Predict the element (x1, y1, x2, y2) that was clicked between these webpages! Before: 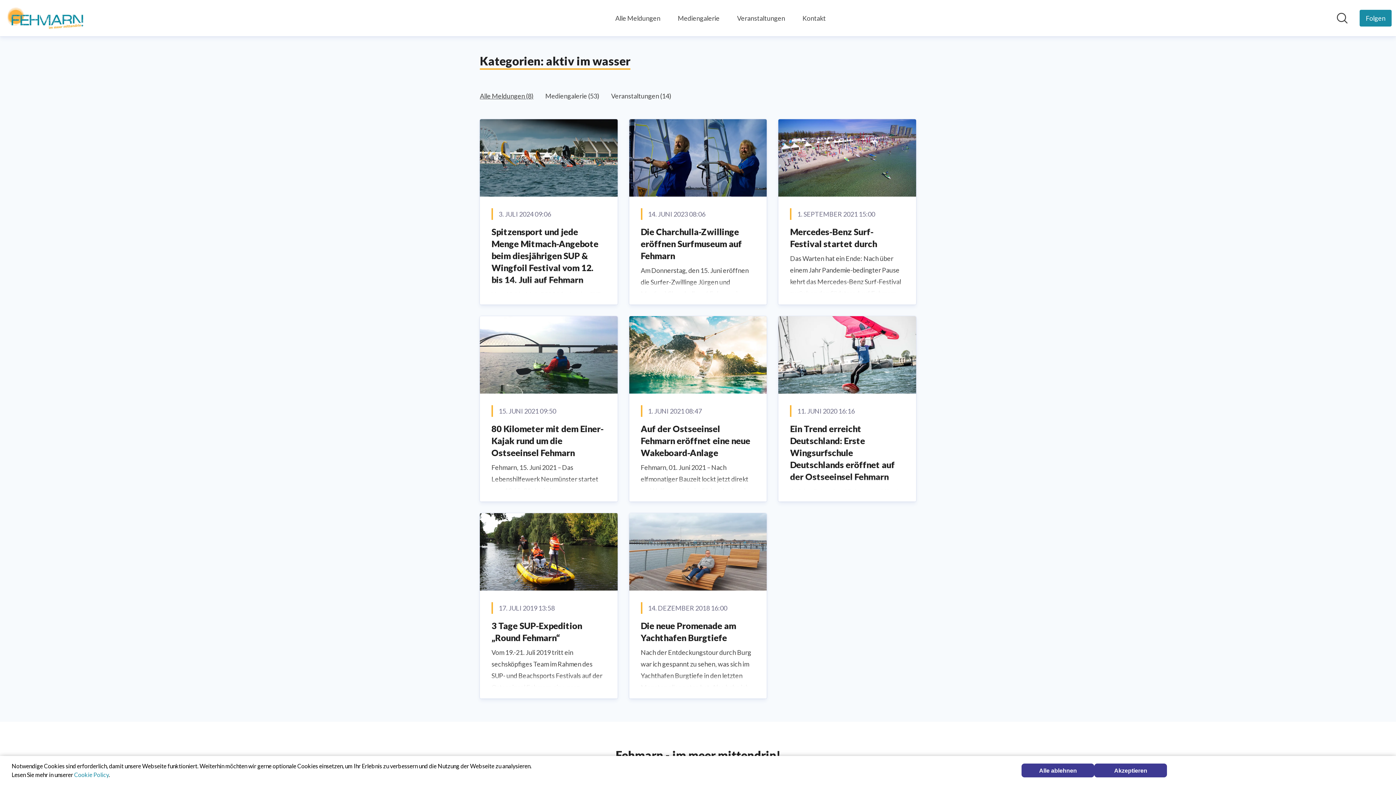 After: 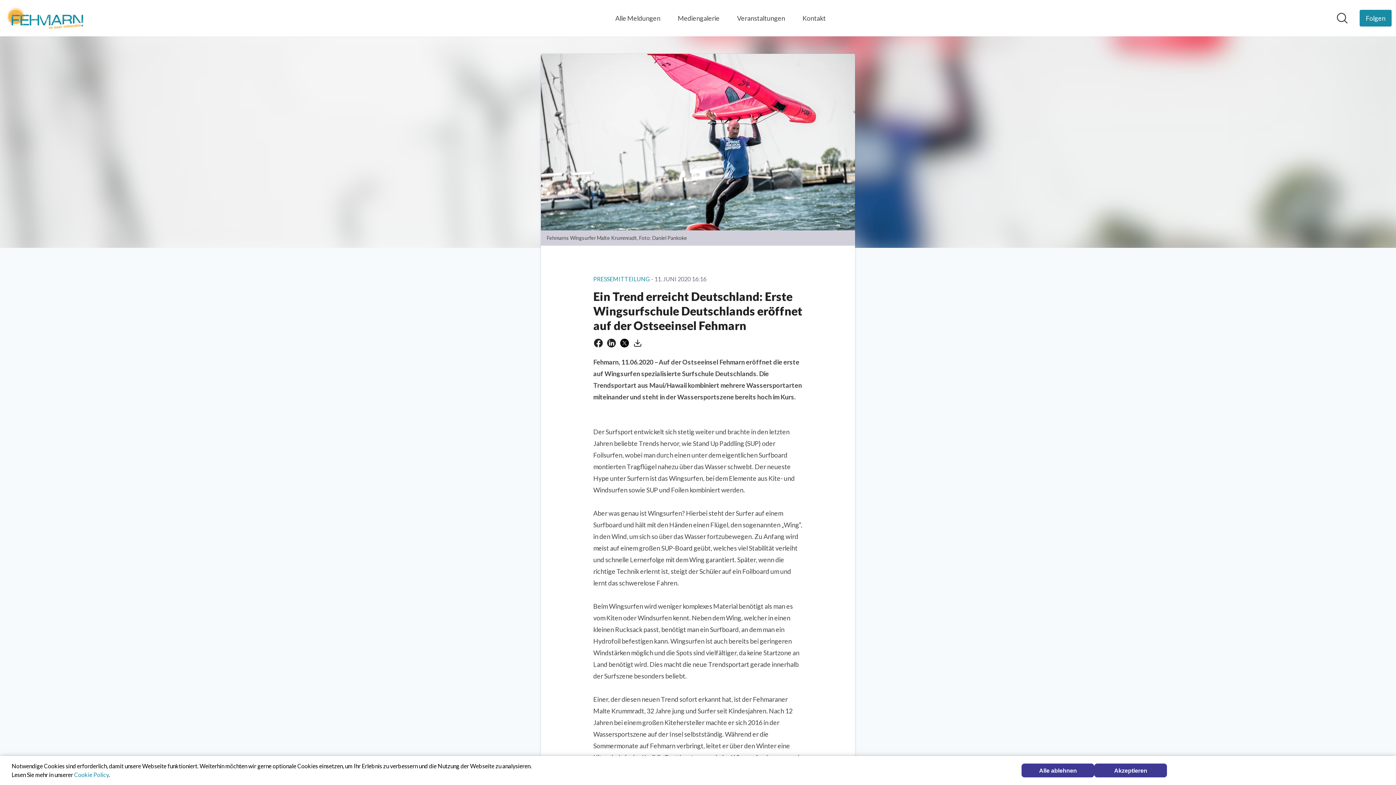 Action: label: Ein Trend erreicht Deutschland: Erste Wingsurfschule Deutschlands eröffnet auf der Ostseeinsel Fehmarn bbox: (790, 423, 895, 482)